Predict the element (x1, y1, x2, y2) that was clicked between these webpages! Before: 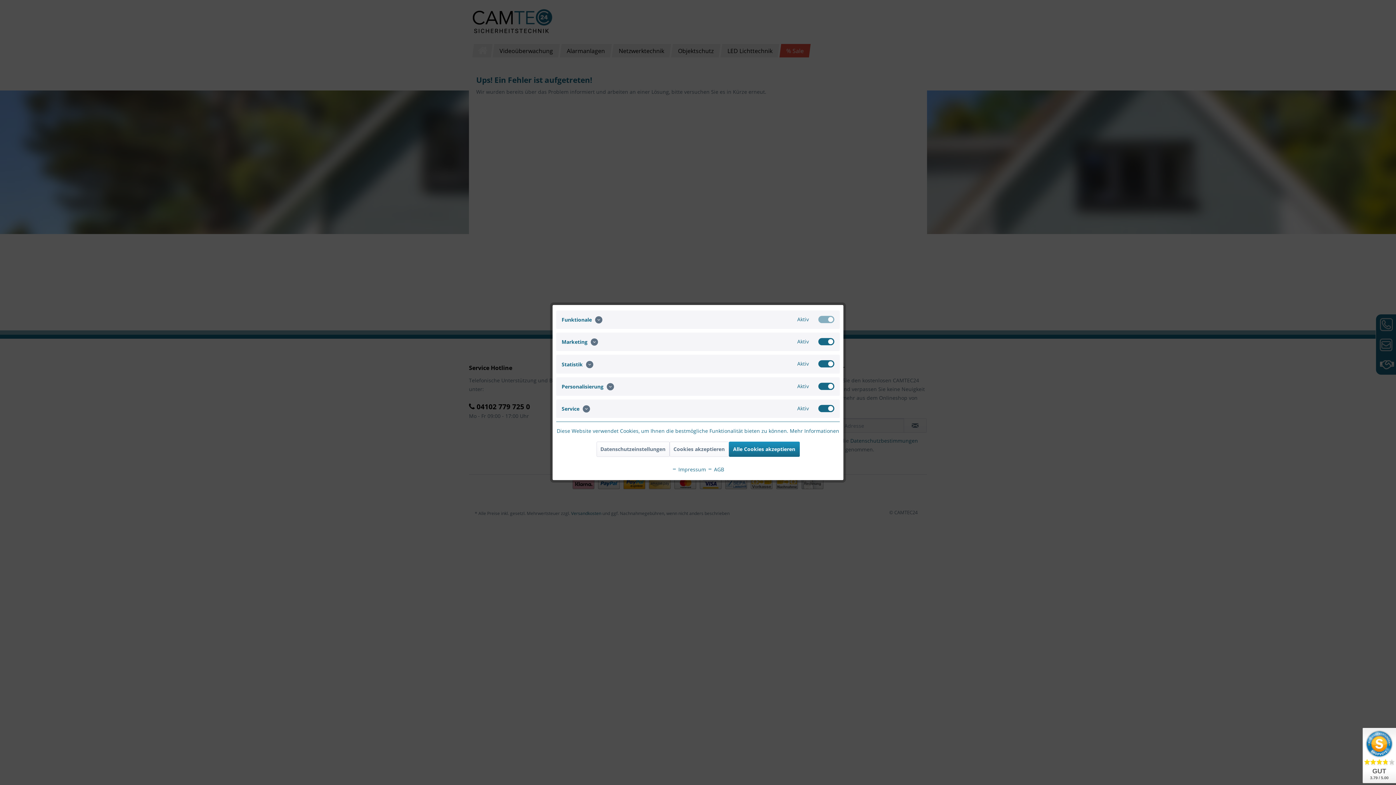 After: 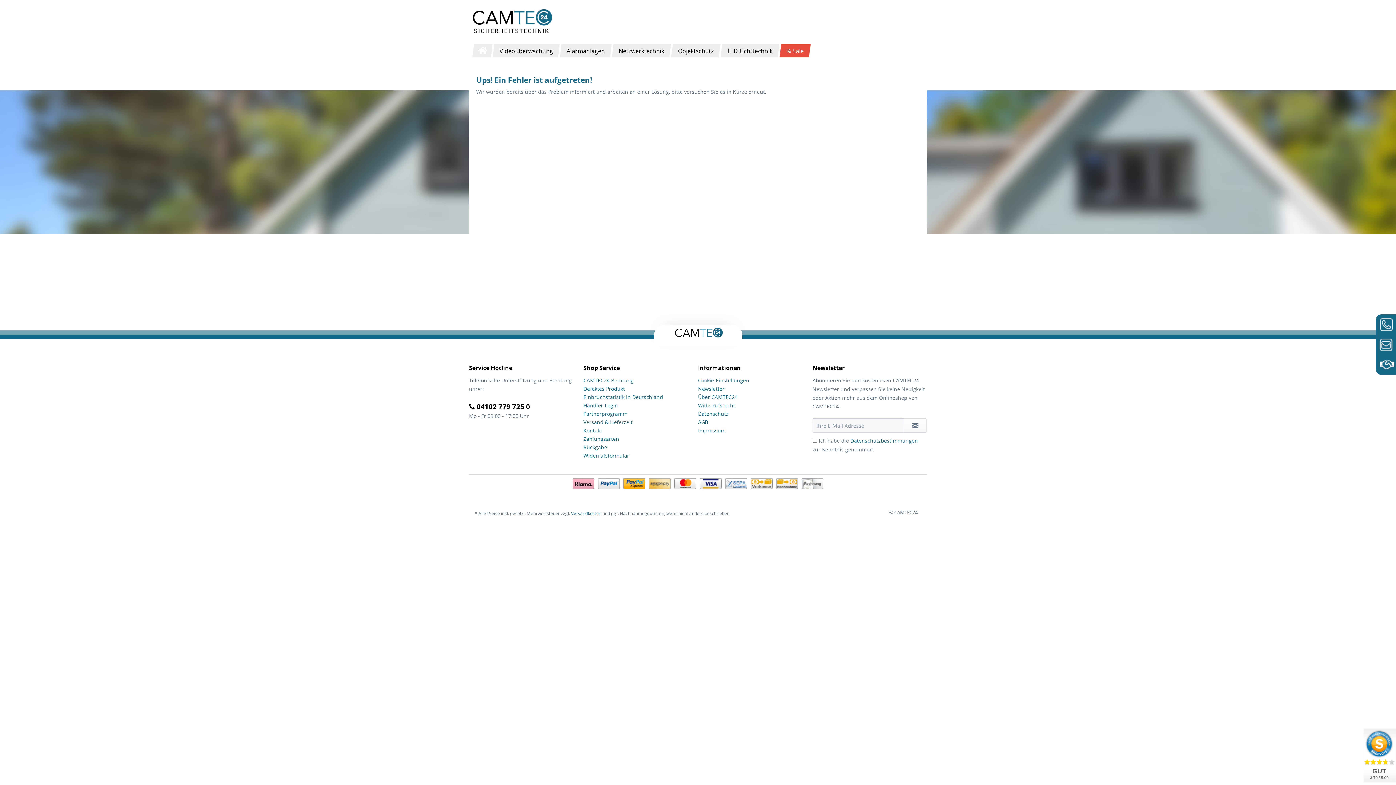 Action: bbox: (728, 441, 799, 457) label: Alle Cookies akzeptieren